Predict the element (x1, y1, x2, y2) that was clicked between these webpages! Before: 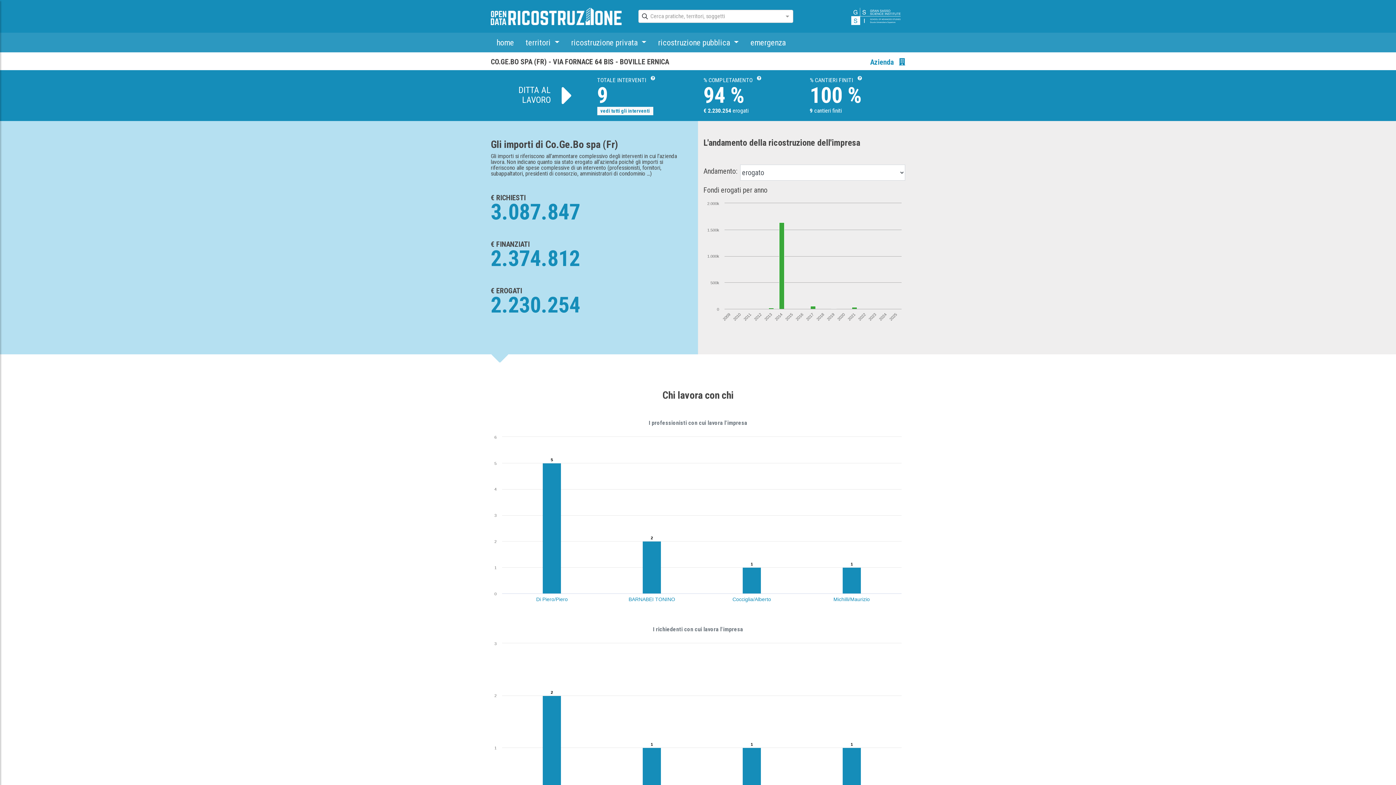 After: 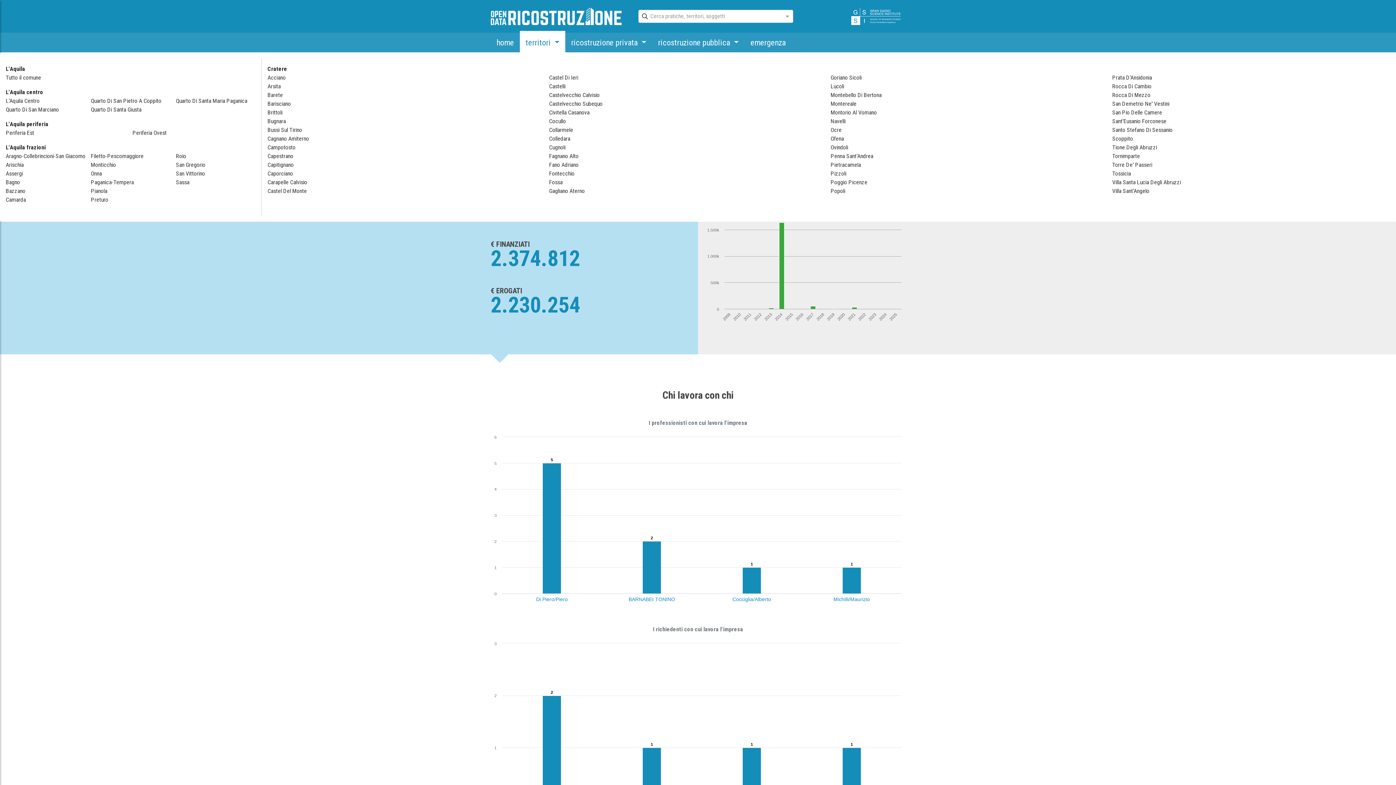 Action: label: territori  bbox: (520, 32, 565, 52)